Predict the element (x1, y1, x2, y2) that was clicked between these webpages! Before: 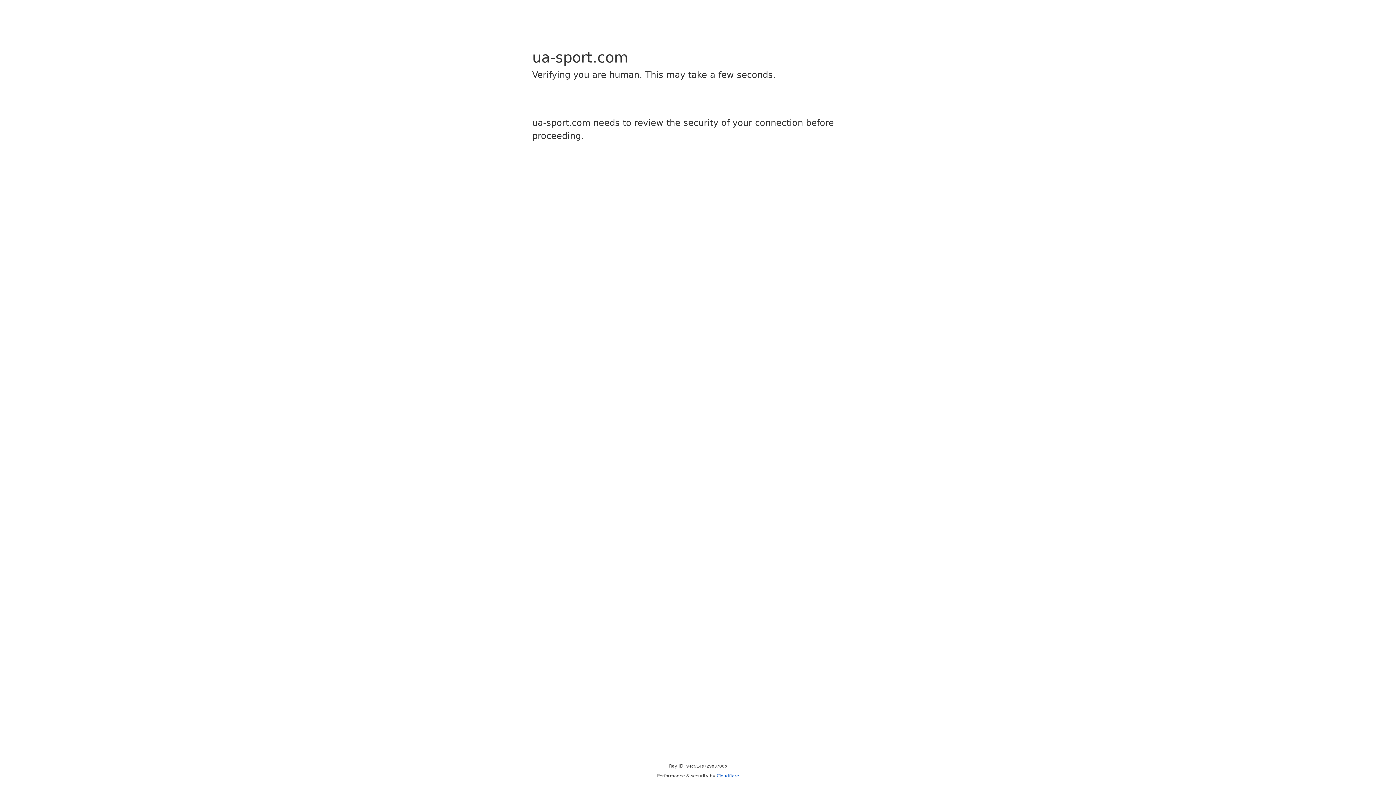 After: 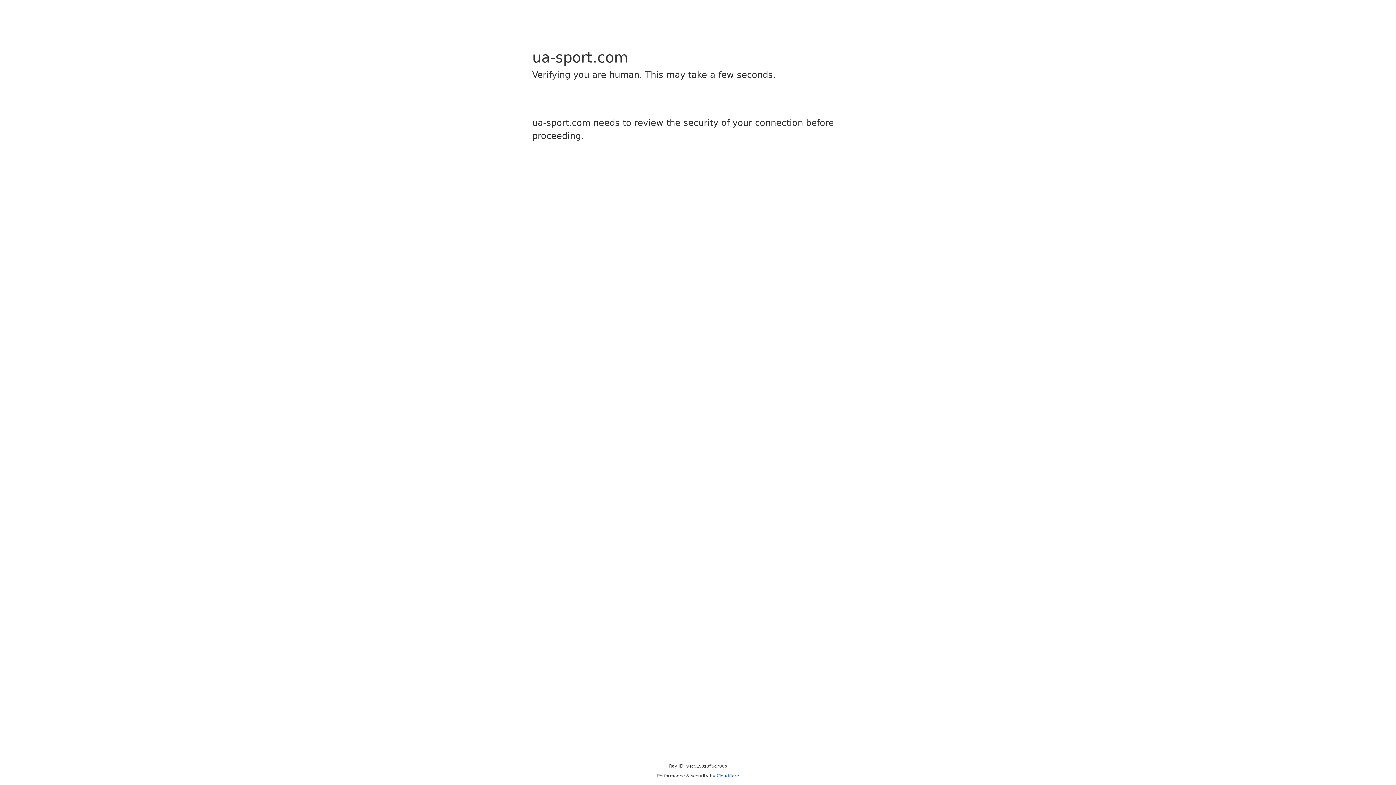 Action: label: Cloudflare bbox: (716, 773, 739, 778)